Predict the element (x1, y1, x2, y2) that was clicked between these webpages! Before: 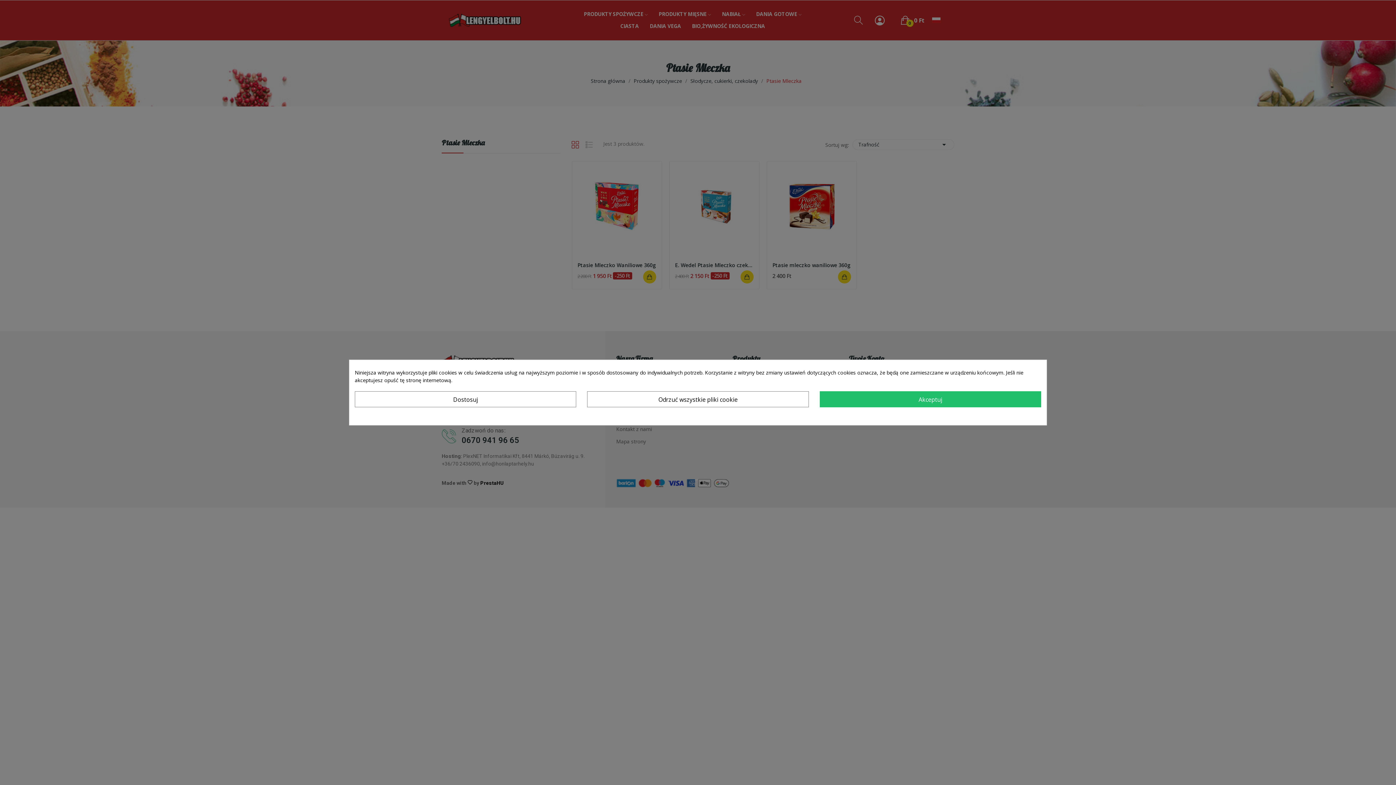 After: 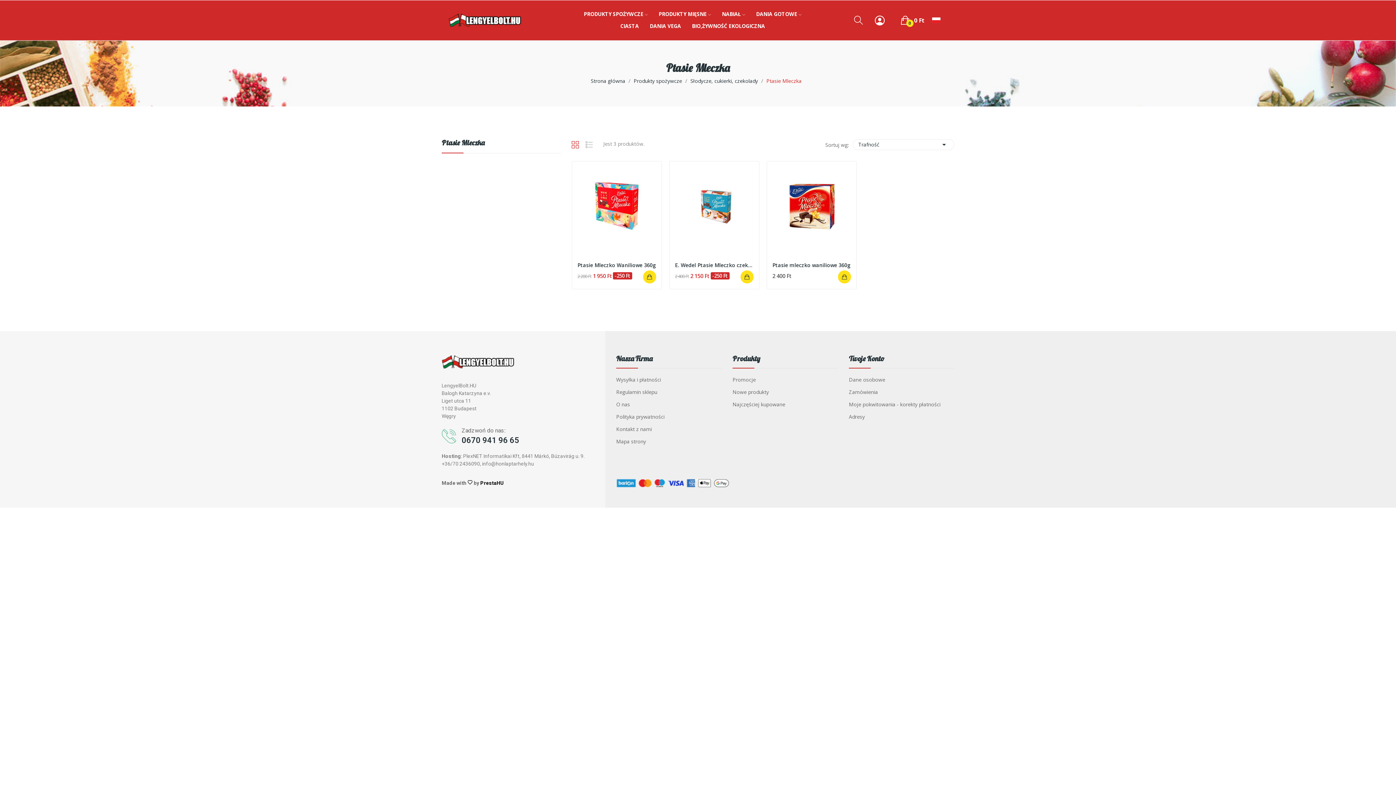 Action: label: Akceptuj bbox: (819, 391, 1041, 407)